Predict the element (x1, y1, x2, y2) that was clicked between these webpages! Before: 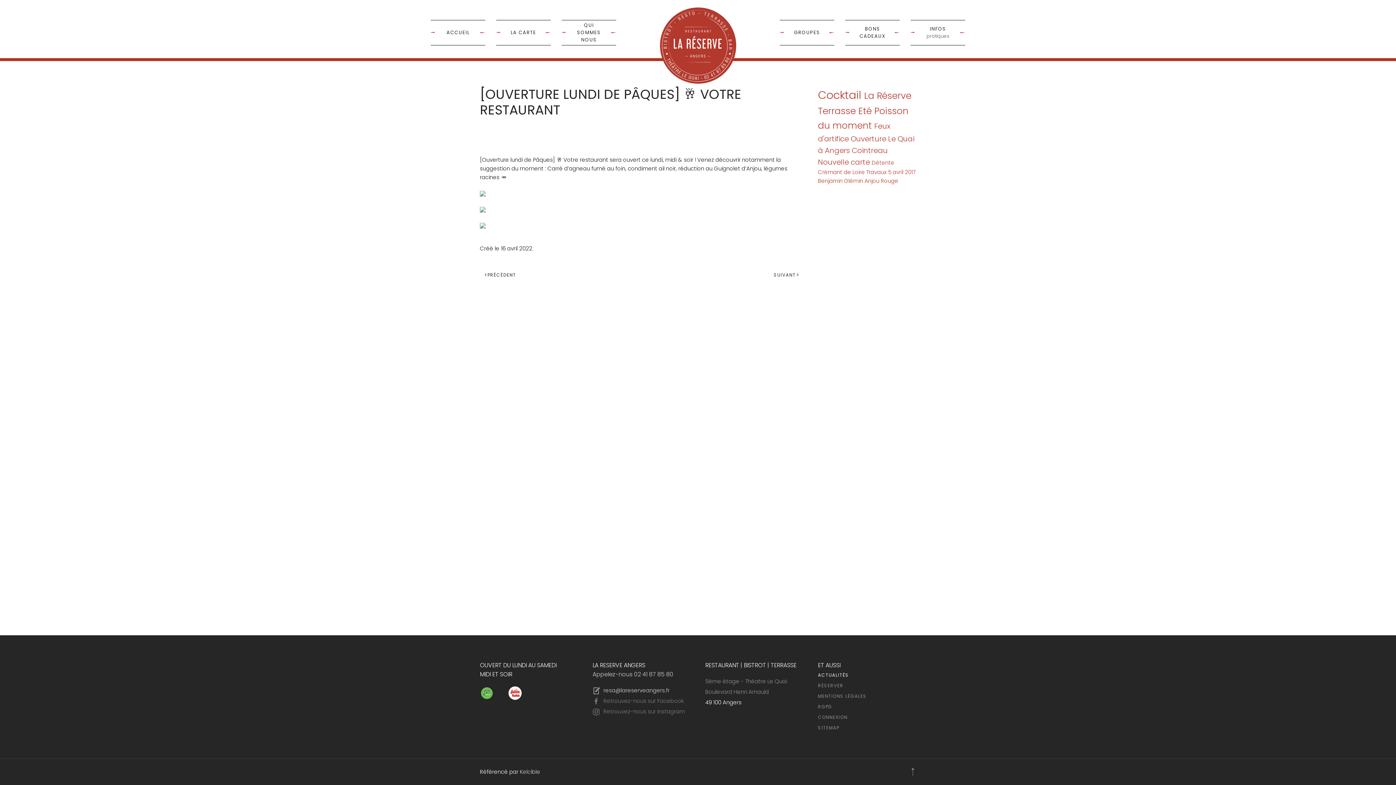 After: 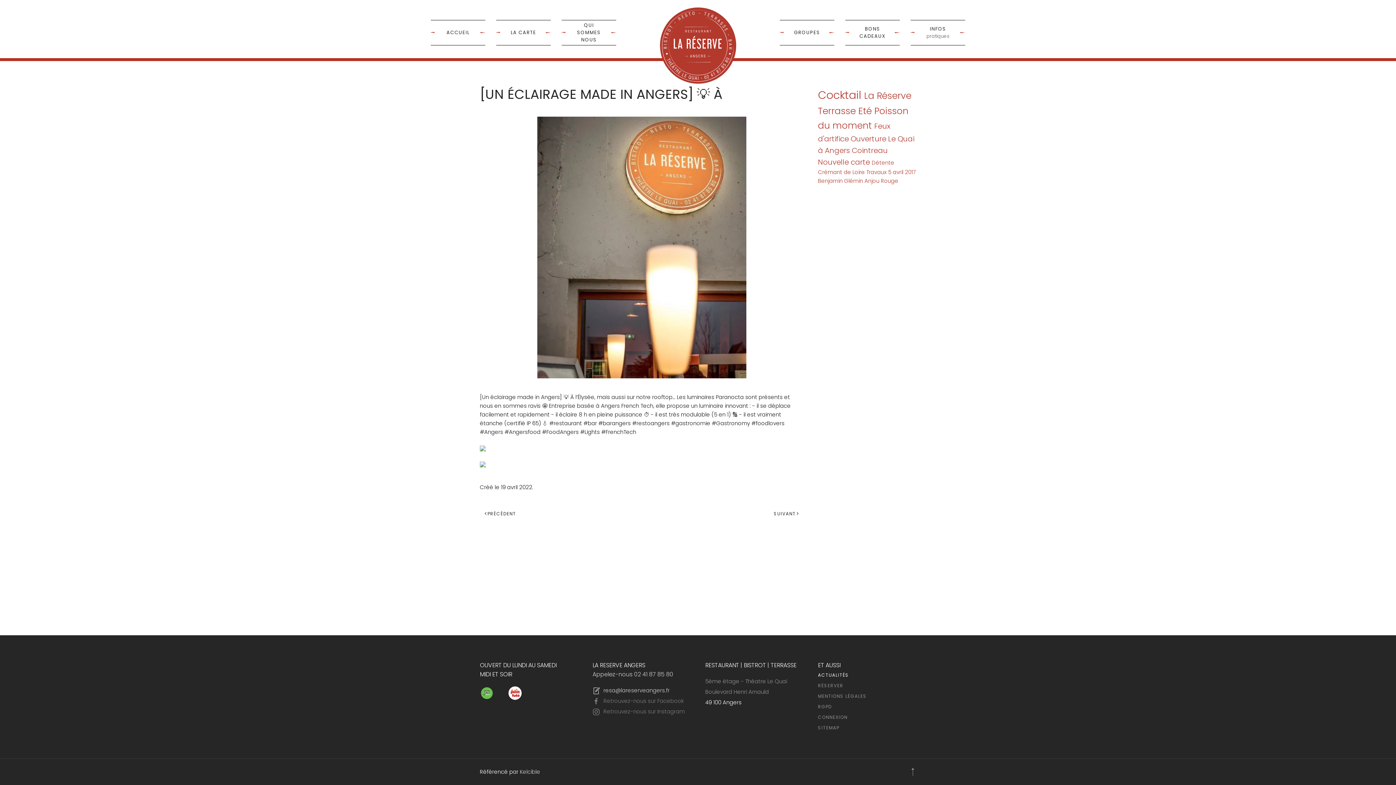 Action: label: Previous page bbox: (480, 267, 520, 282)